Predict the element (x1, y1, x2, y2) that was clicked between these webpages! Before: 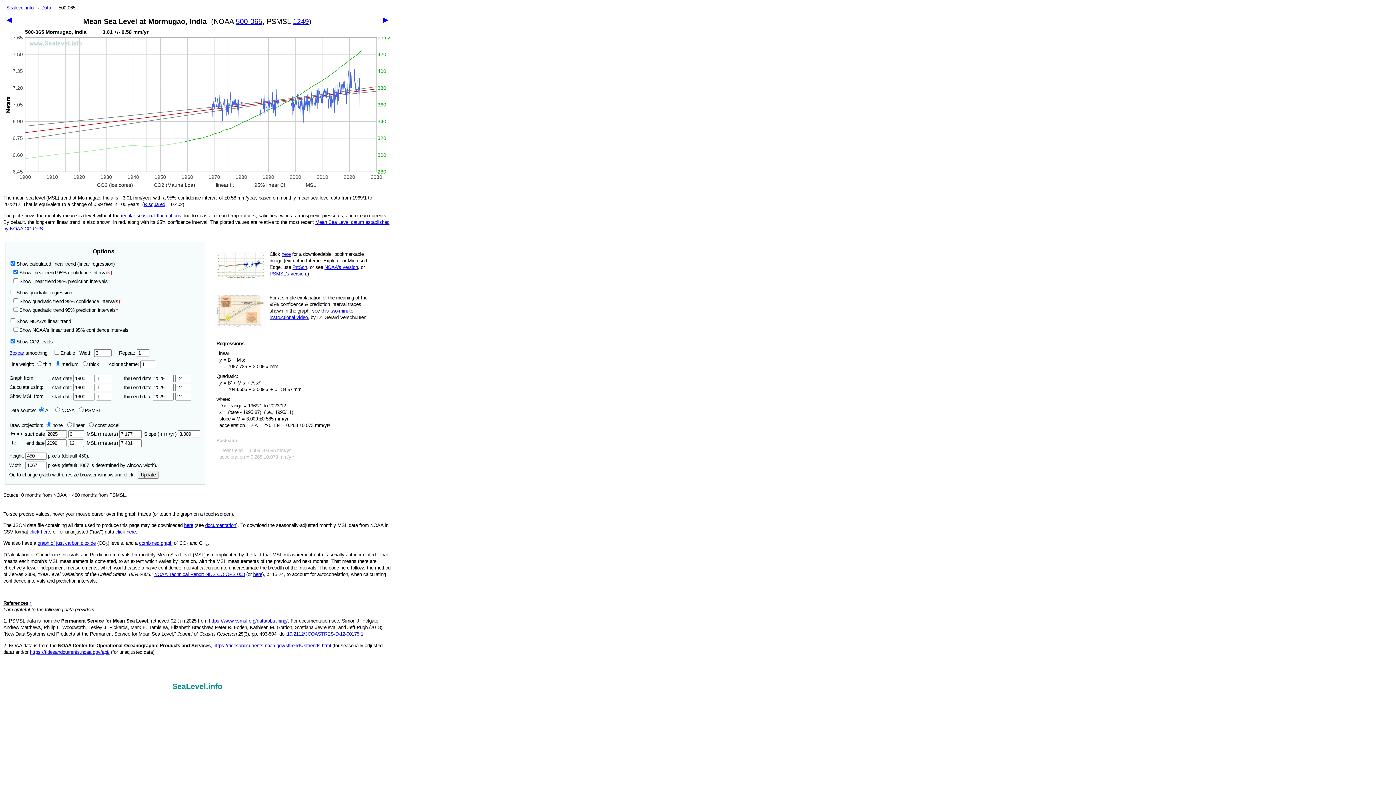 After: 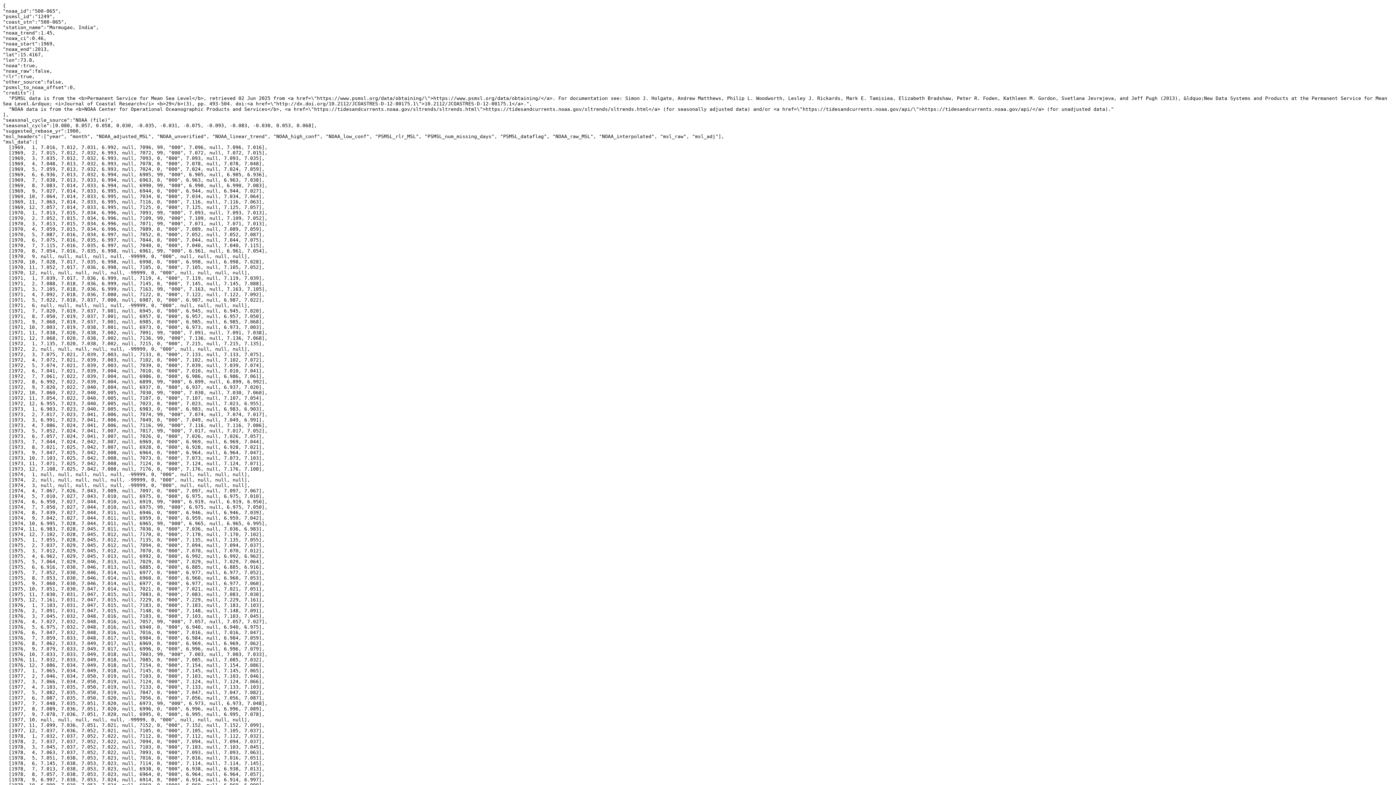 Action: label: here bbox: (184, 522, 193, 528)